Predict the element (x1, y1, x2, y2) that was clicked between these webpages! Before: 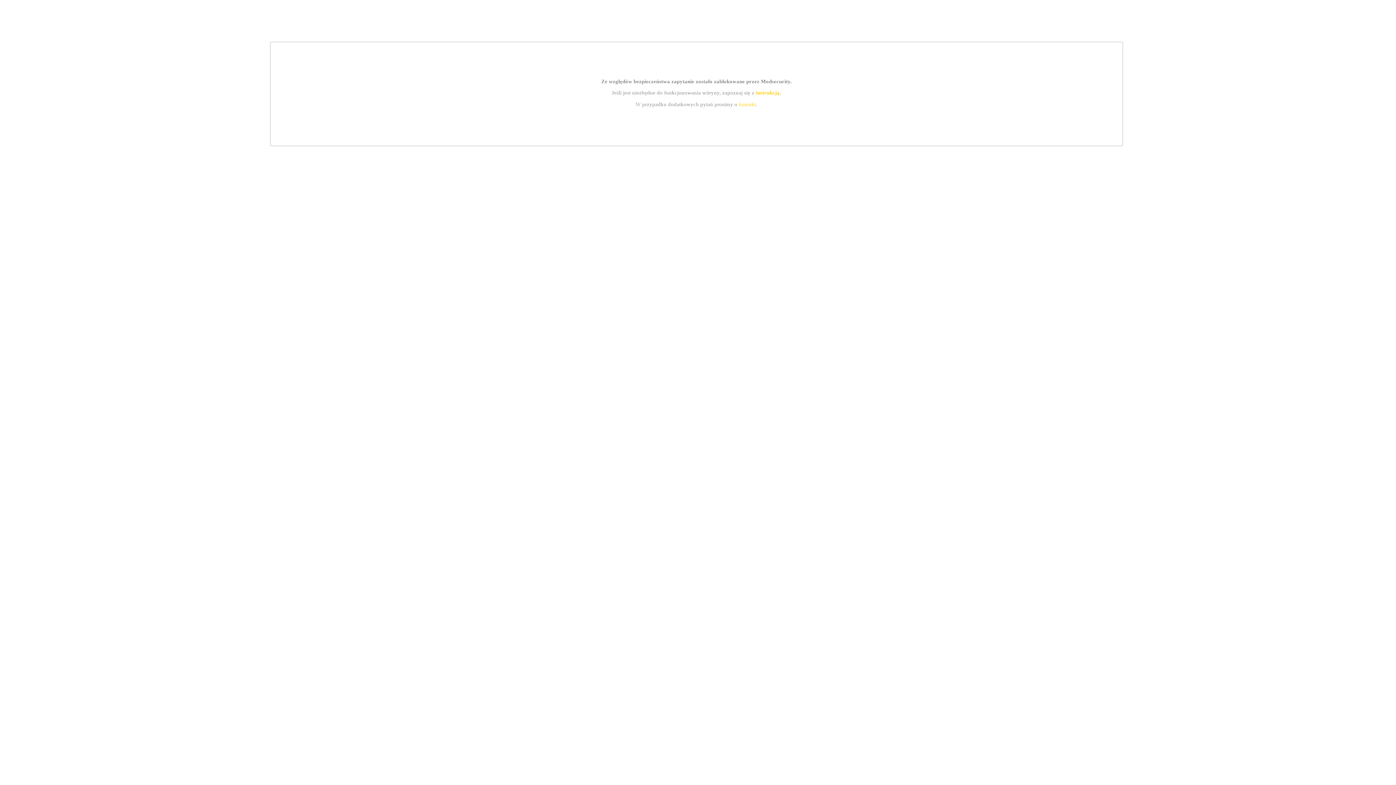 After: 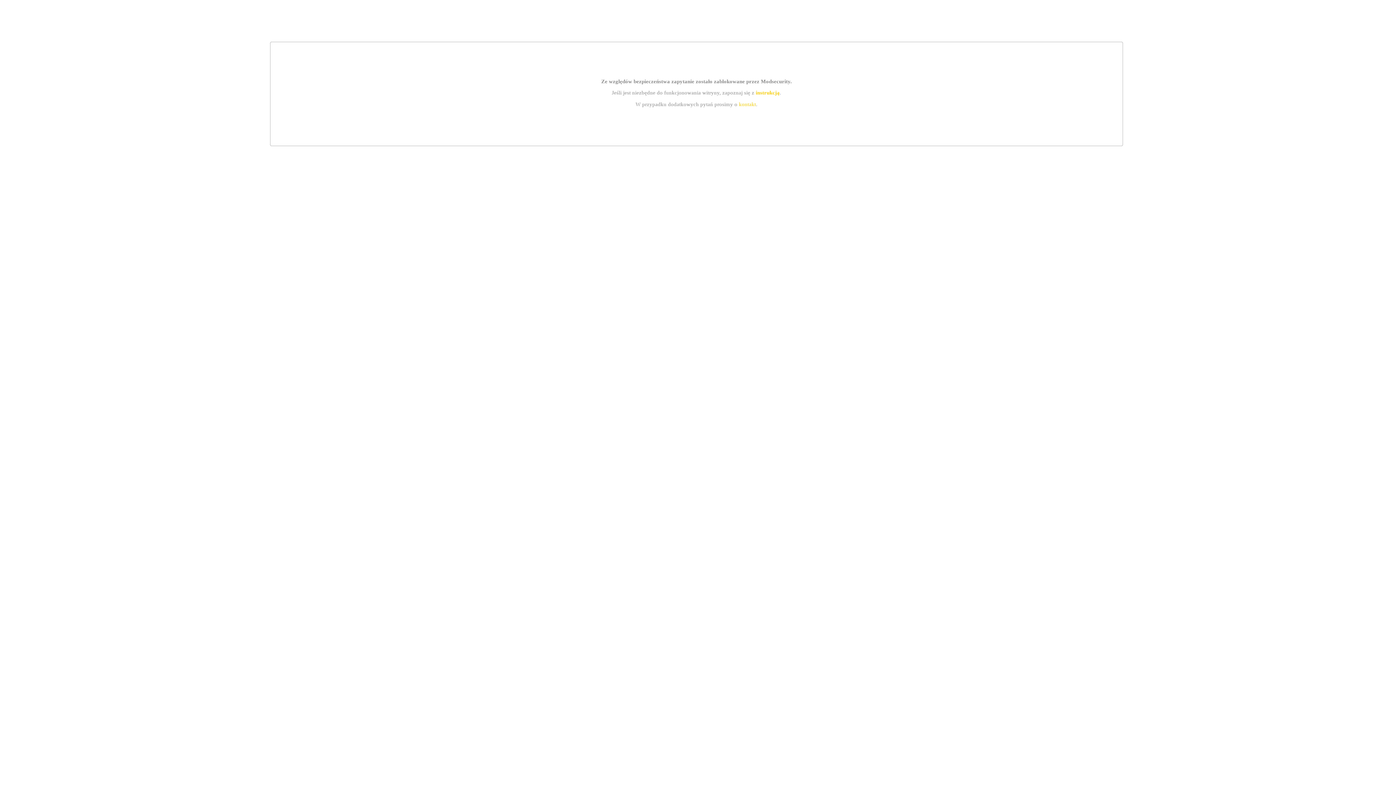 Action: label: kontakt bbox: (739, 101, 756, 107)